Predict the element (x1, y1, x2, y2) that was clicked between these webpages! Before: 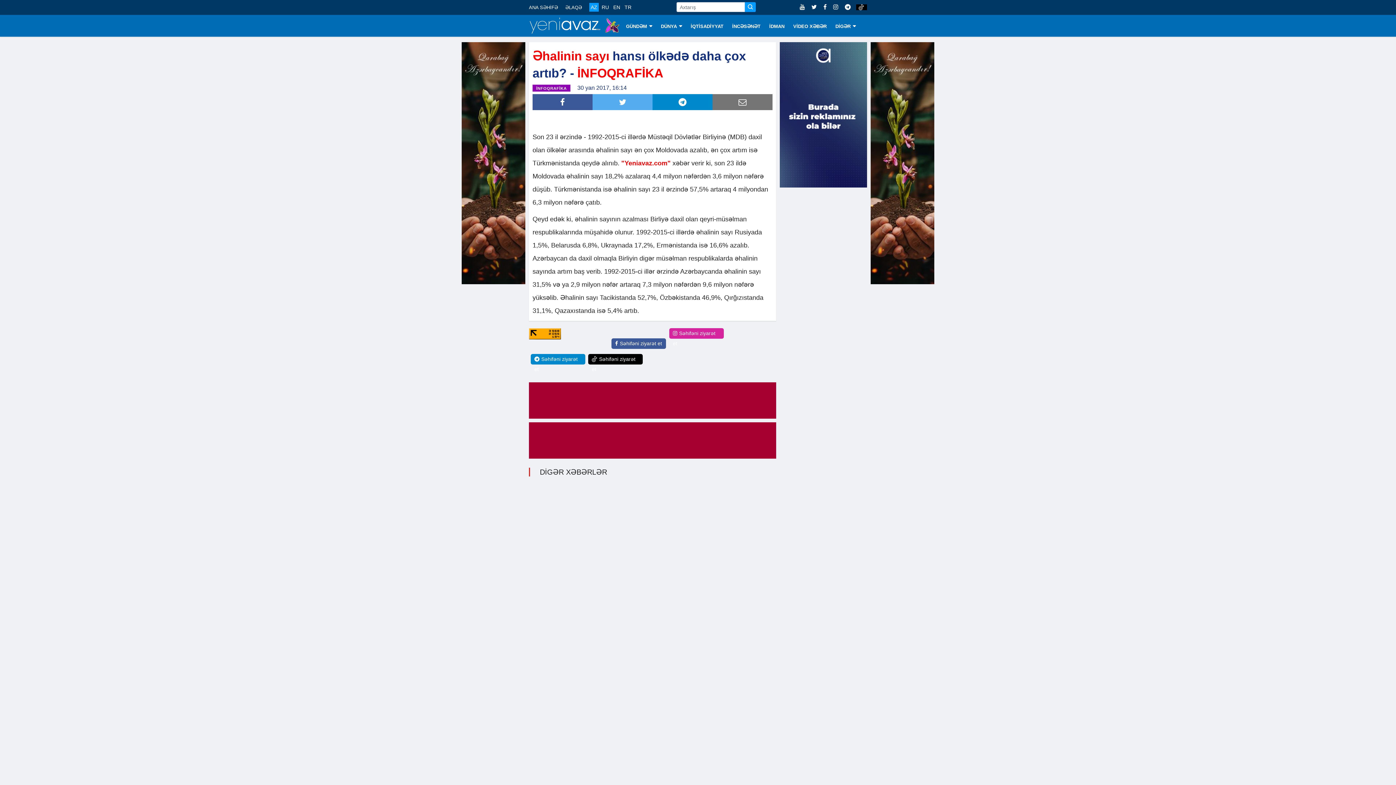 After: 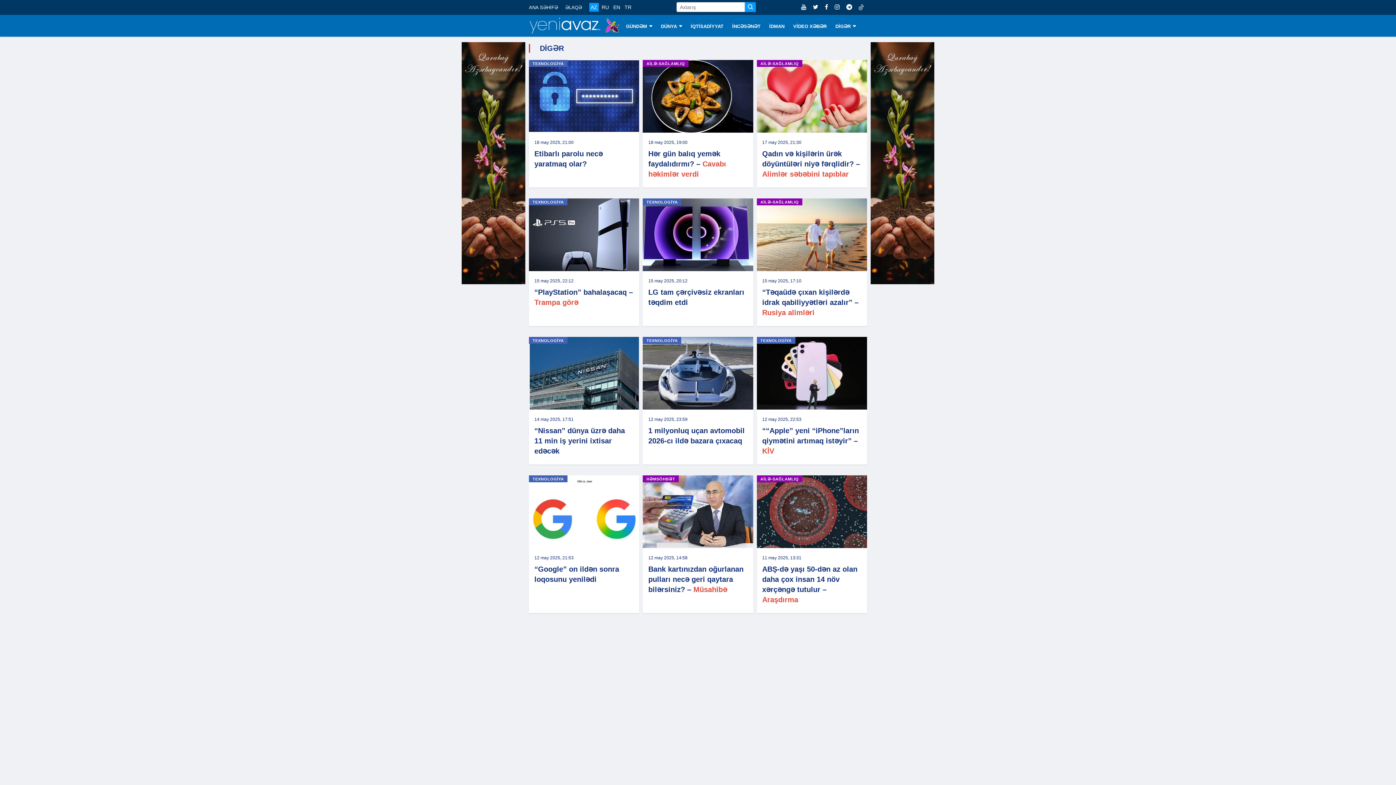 Action: label: DİGƏR bbox: (831, 14, 860, 36)